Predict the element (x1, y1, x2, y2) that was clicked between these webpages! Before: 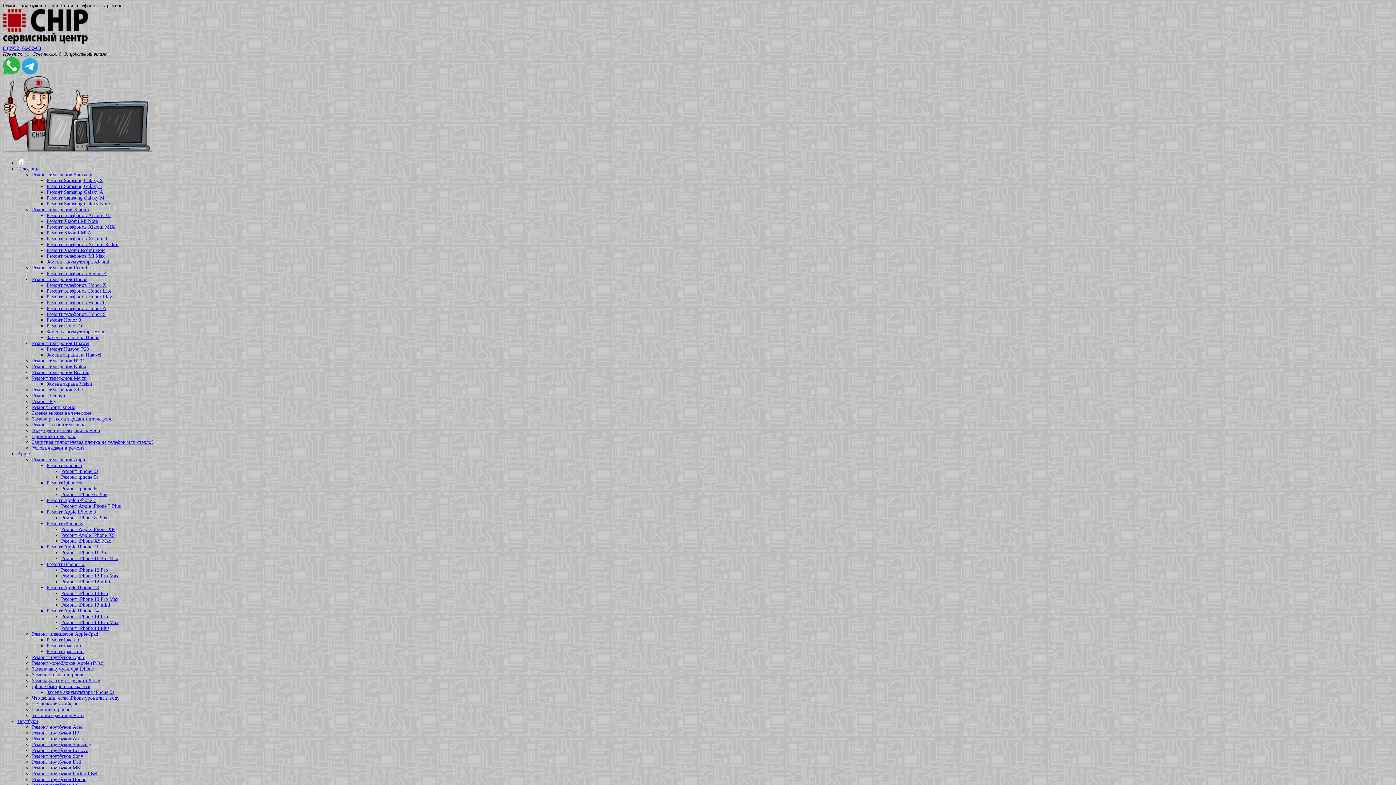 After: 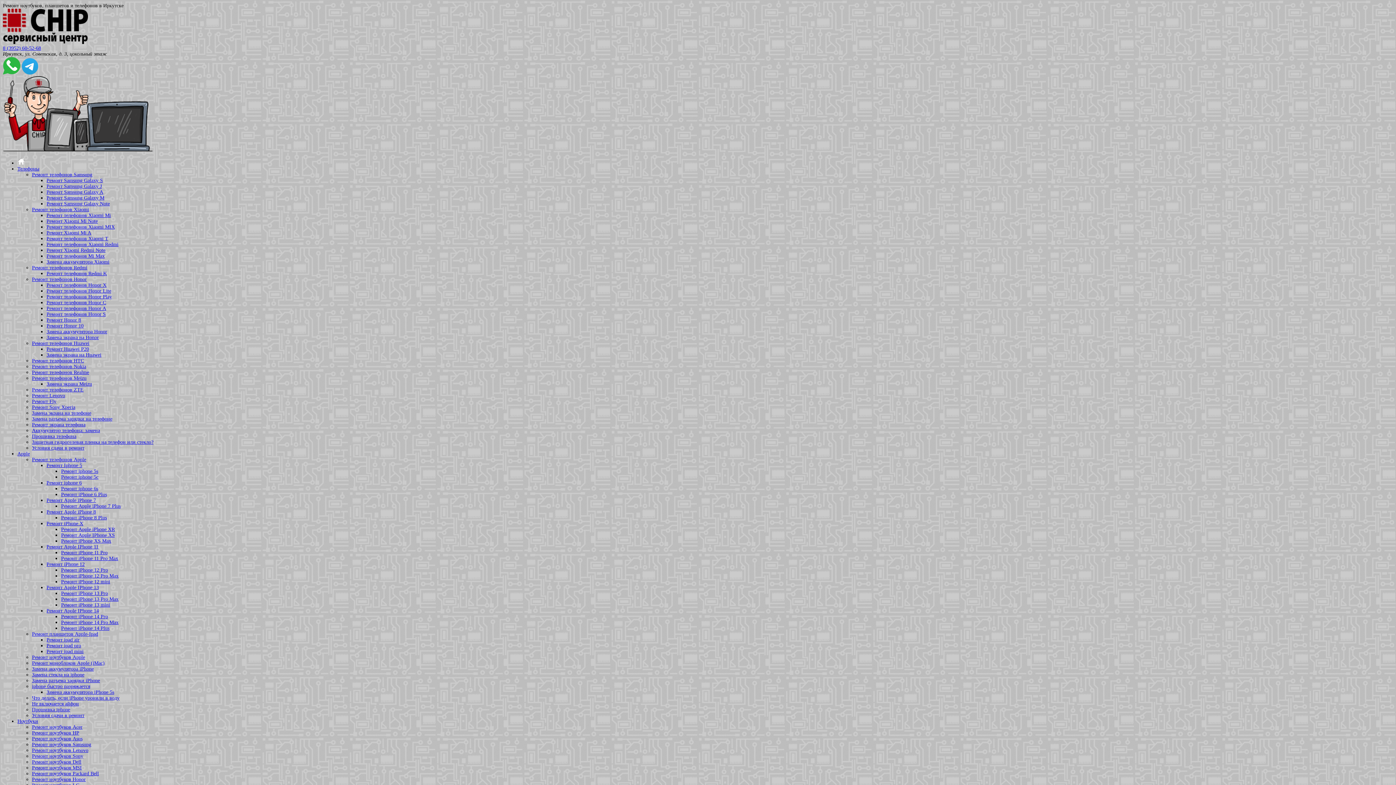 Action: bbox: (32, 364, 86, 369) label: Ремонт телефонов Nokia